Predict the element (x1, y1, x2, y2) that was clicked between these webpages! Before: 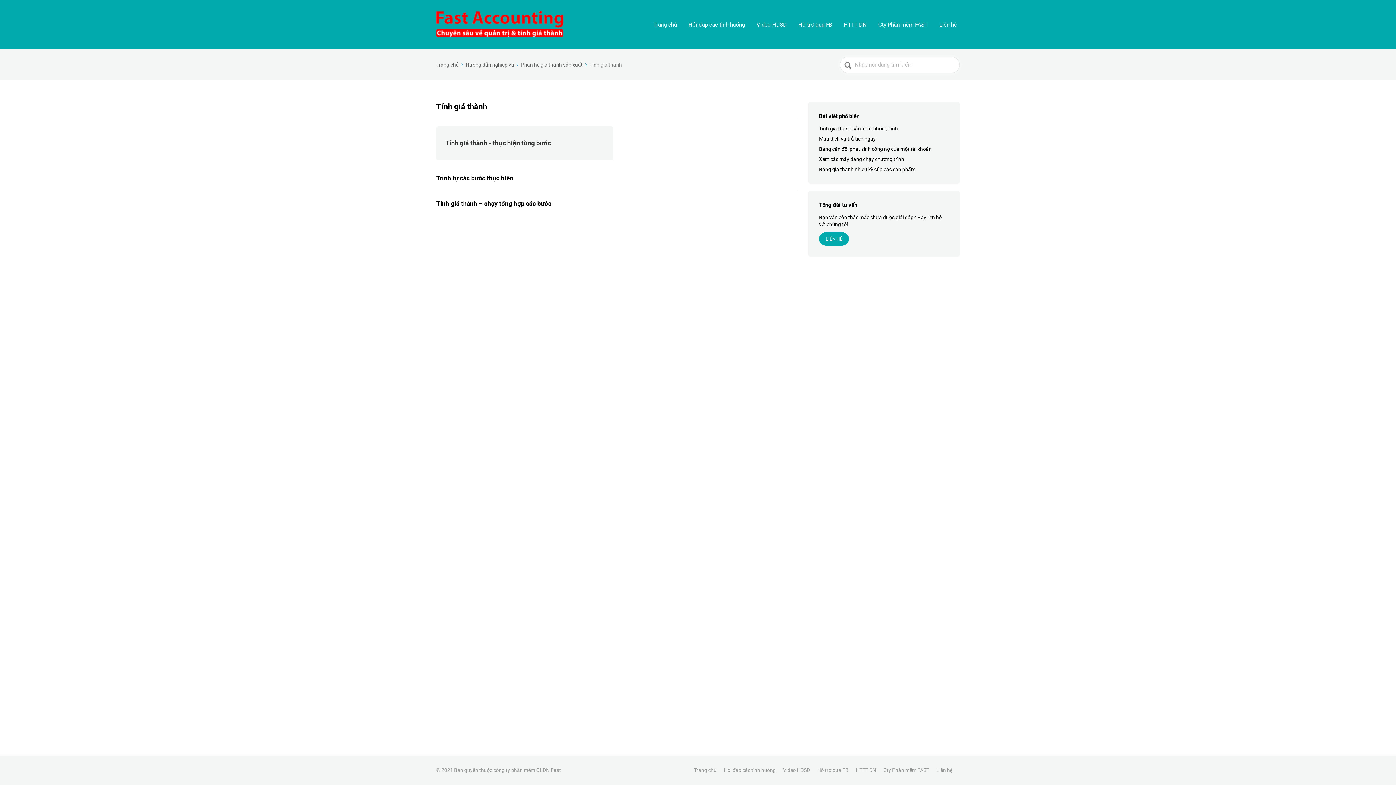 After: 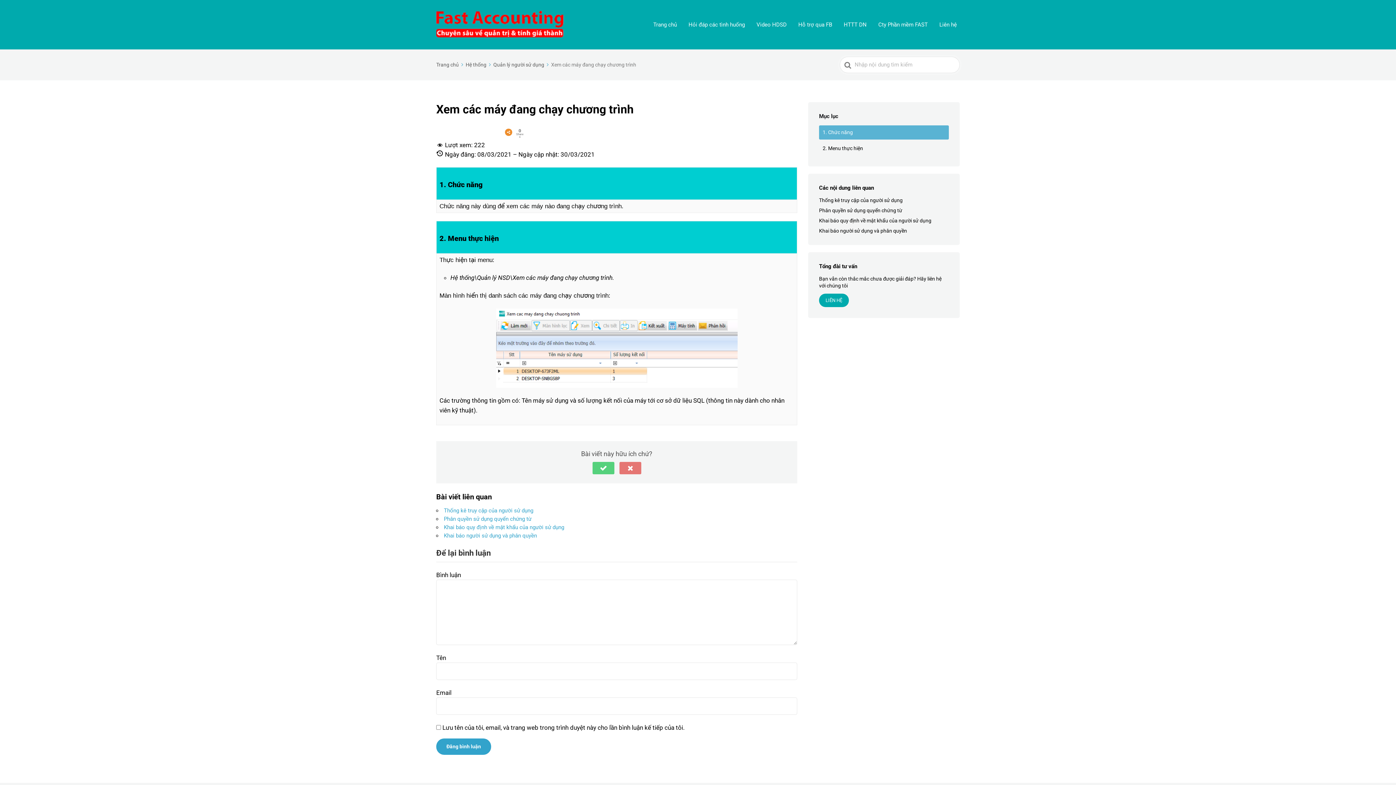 Action: label: Xem các máy đang chạy chương trình bbox: (819, 156, 913, 162)